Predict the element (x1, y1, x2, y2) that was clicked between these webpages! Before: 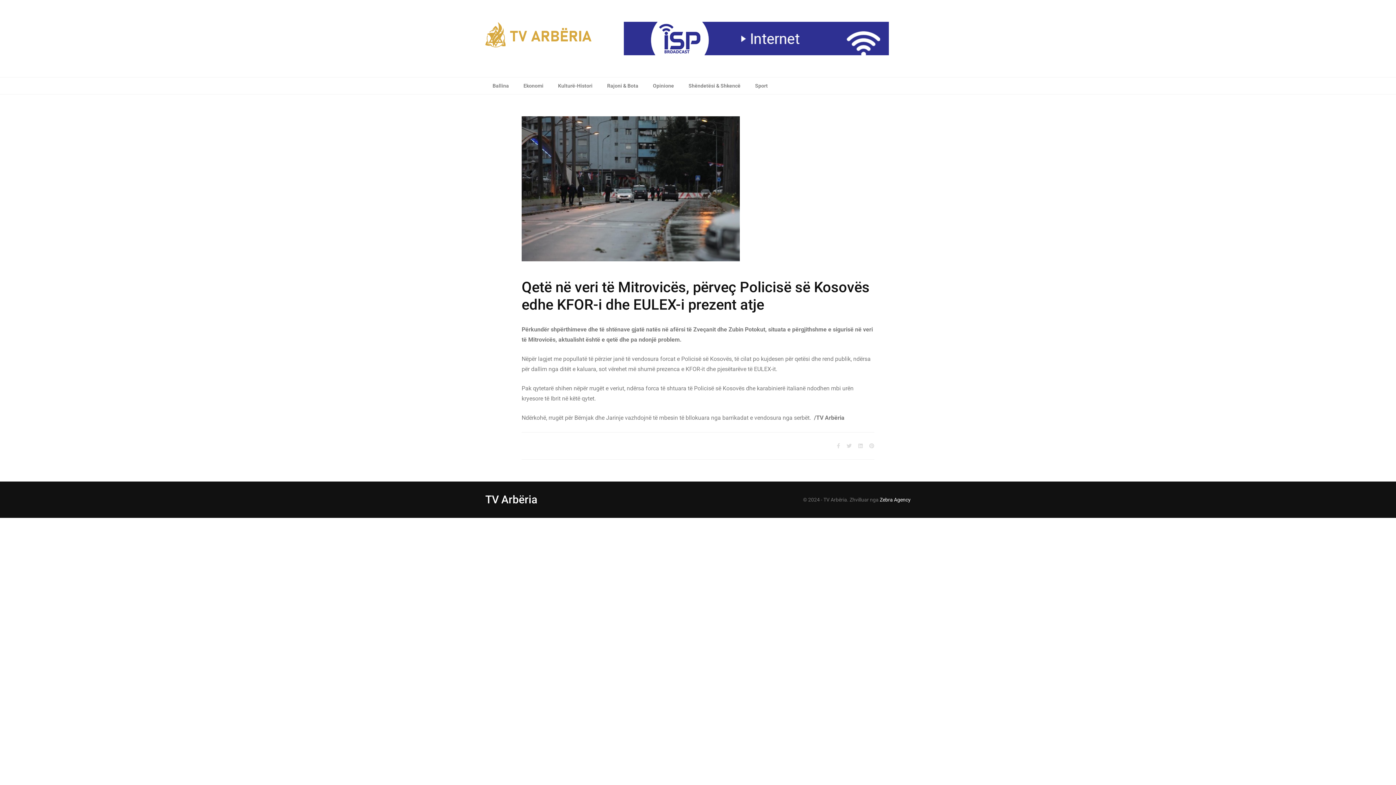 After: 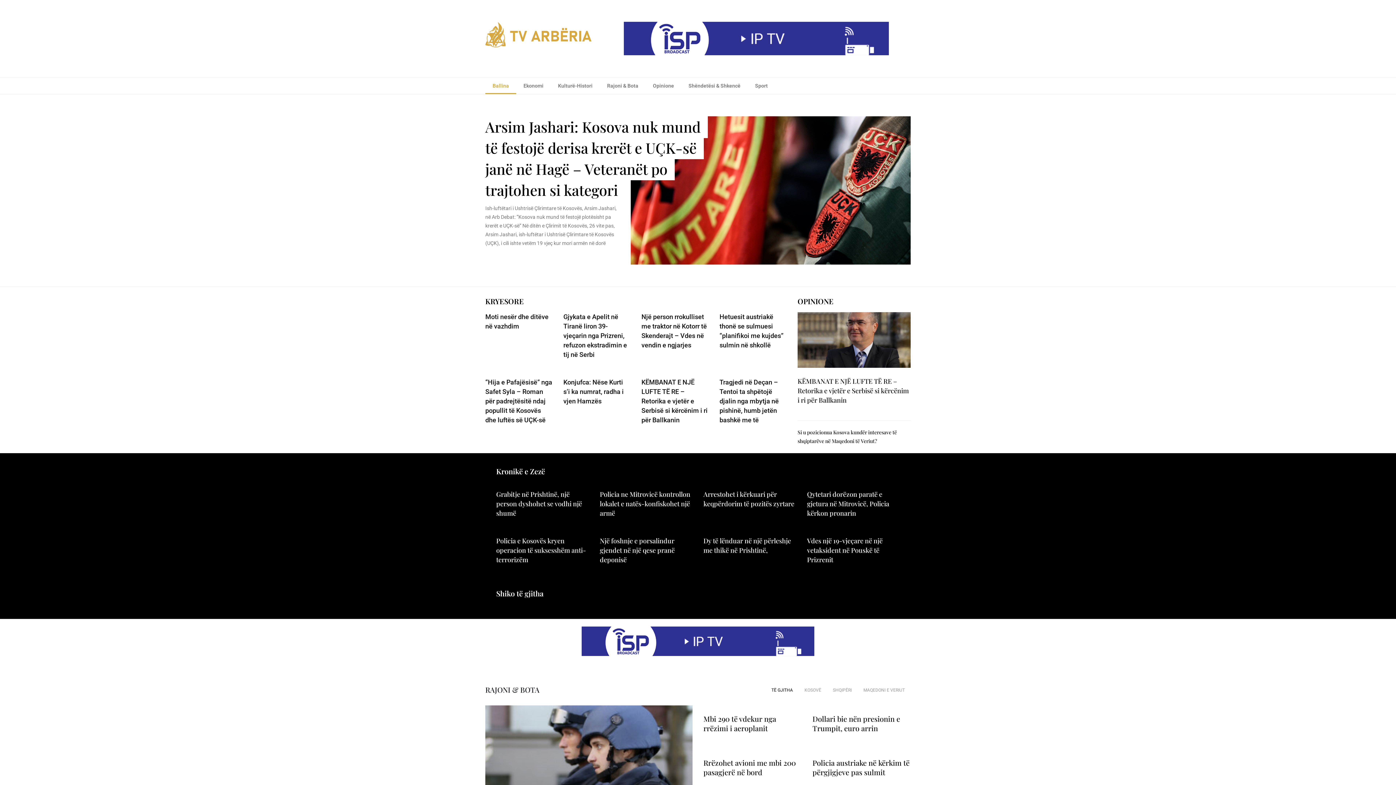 Action: label: Ballina bbox: (485, 77, 516, 94)